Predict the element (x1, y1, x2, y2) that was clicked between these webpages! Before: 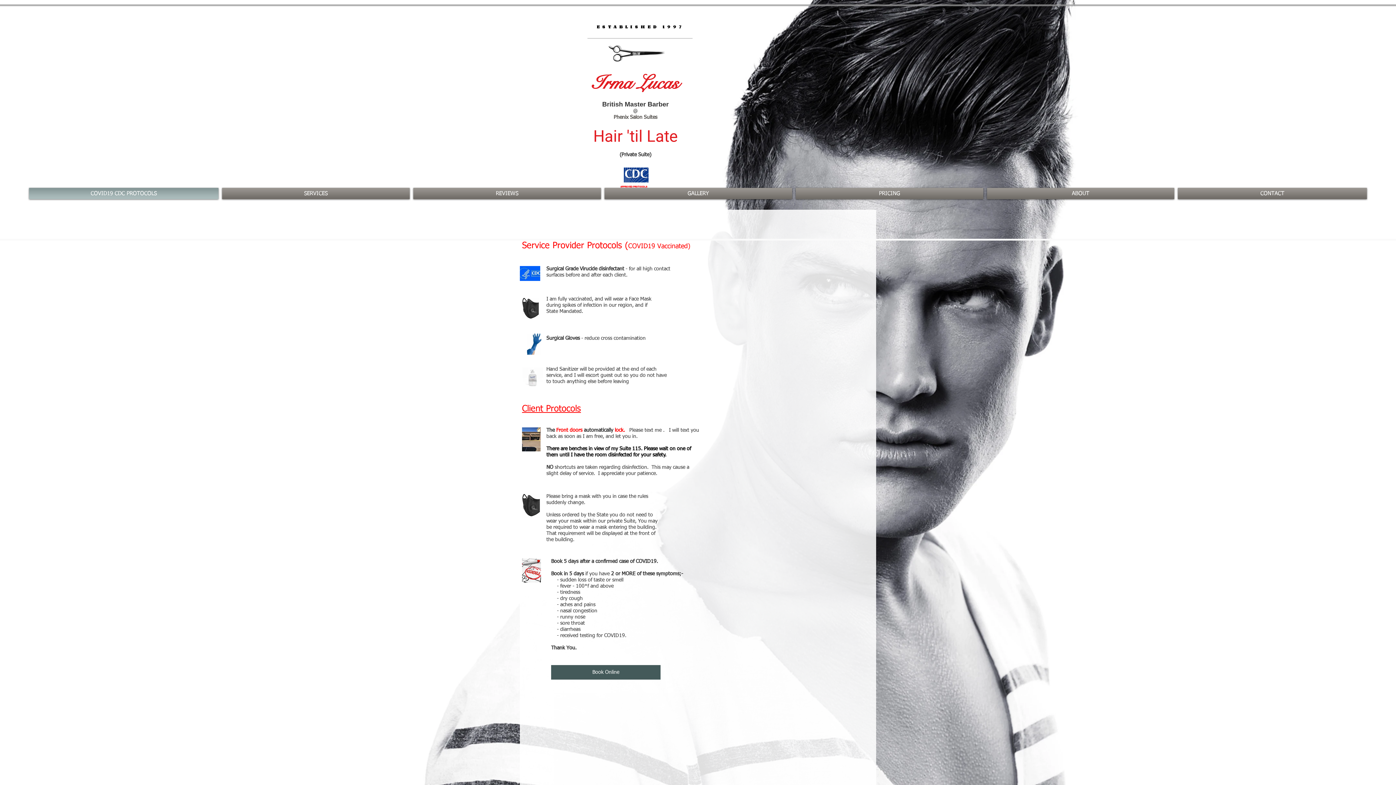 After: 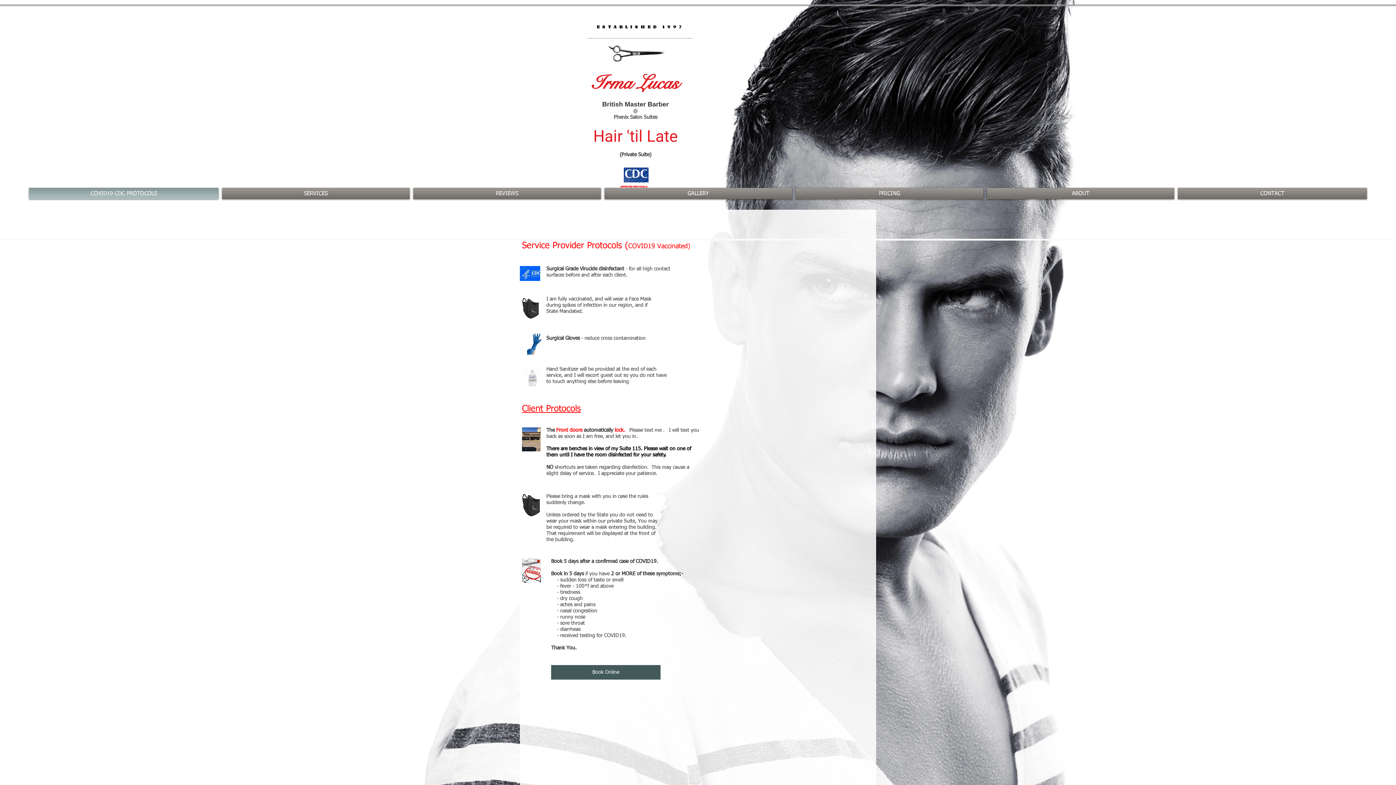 Action: bbox: (526, 9, 590, 73)